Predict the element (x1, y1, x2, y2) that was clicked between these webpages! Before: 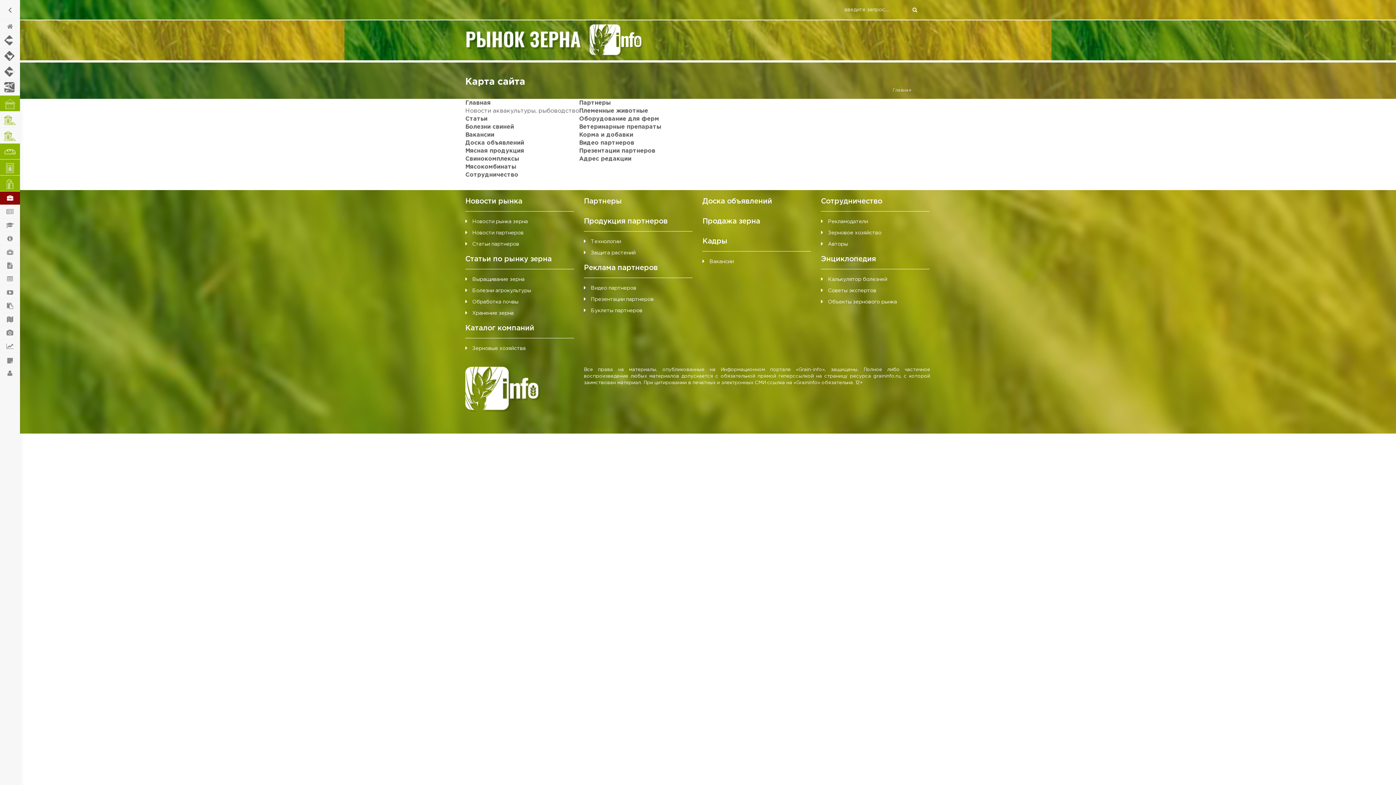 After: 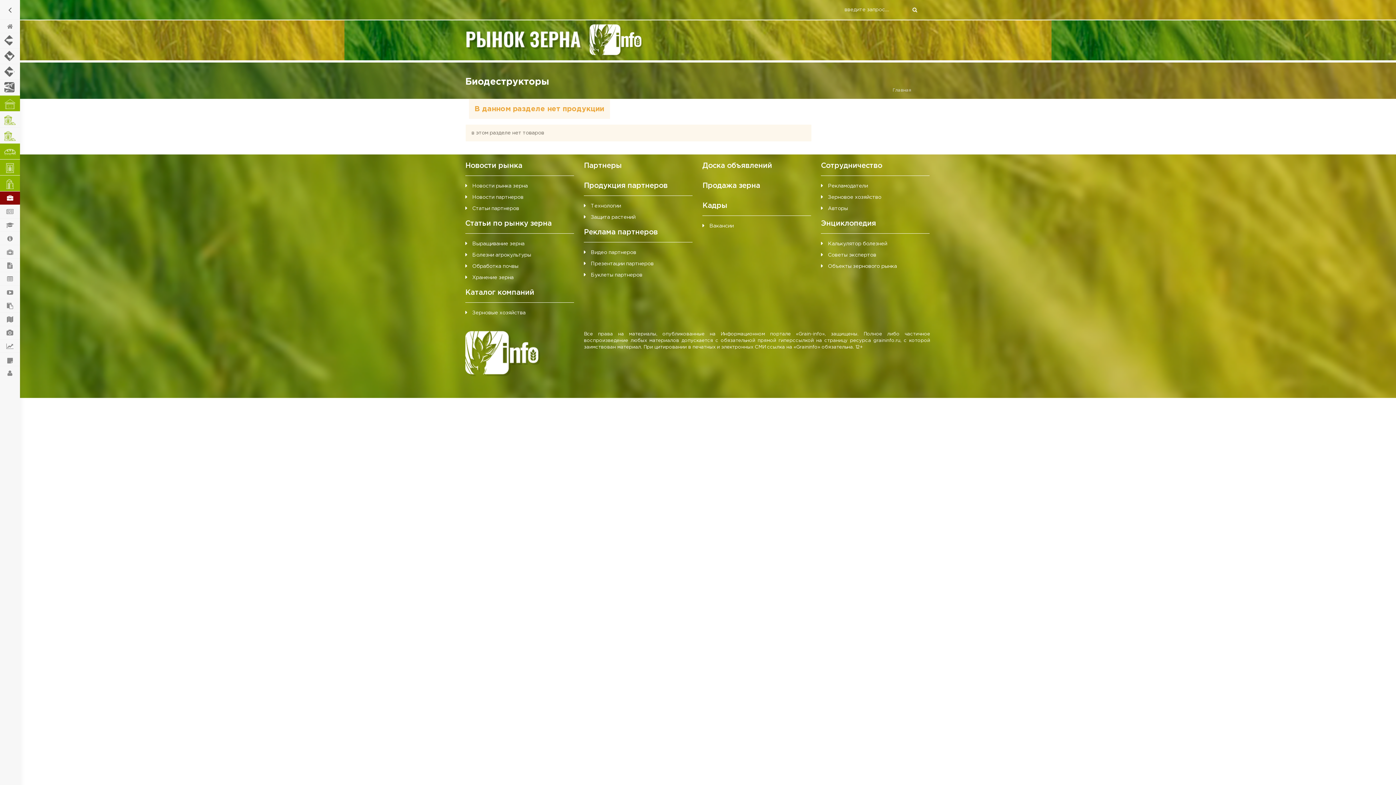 Action: label: Защита растений bbox: (590, 249, 637, 256)